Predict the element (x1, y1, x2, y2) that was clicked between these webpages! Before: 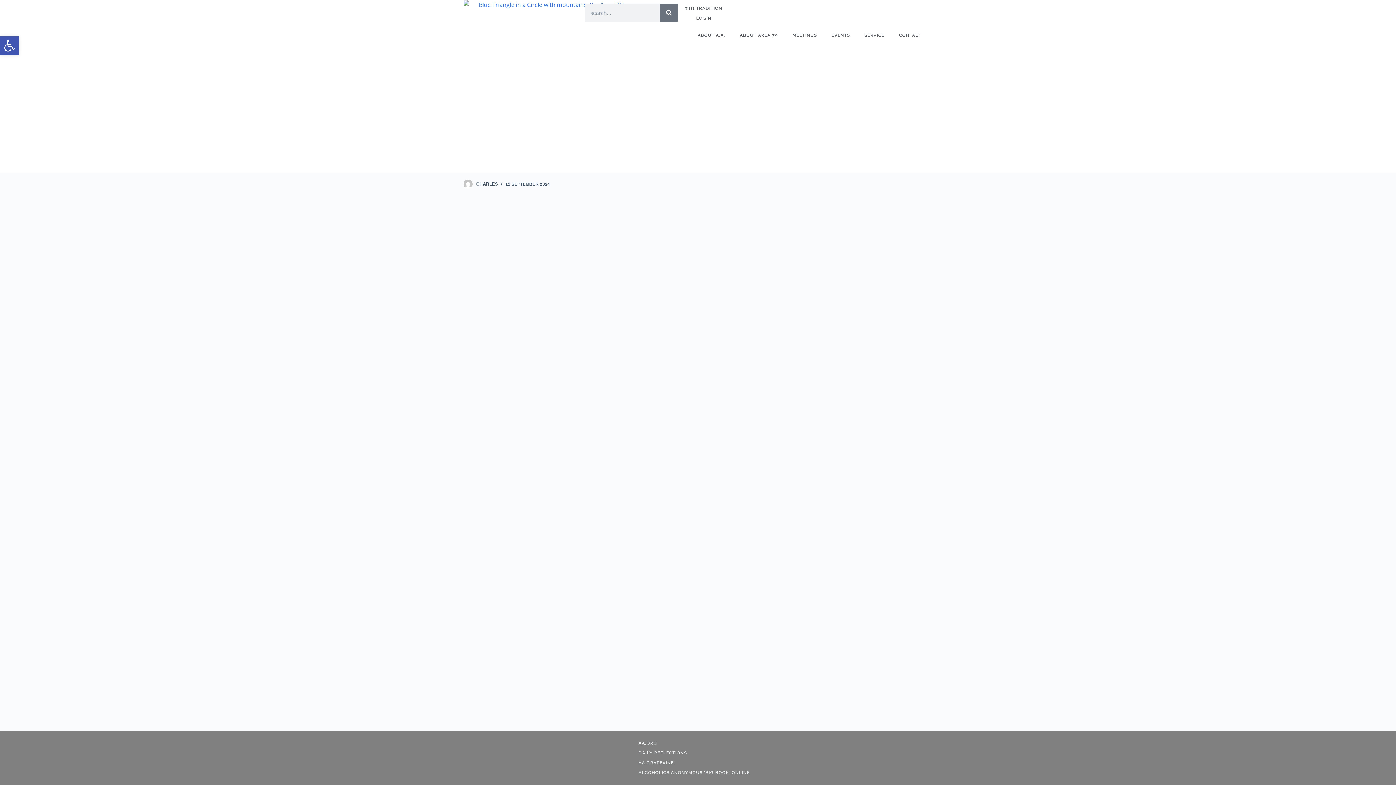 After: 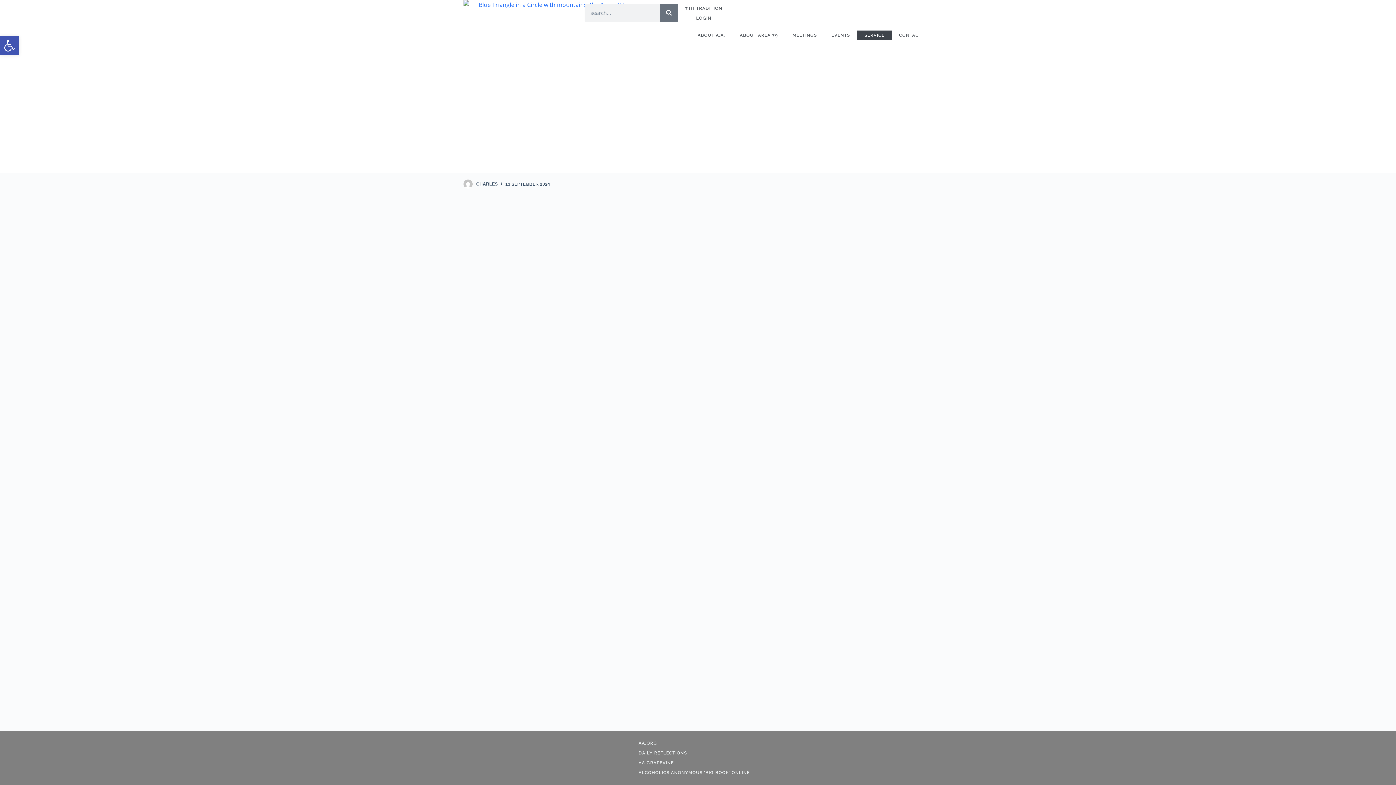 Action: bbox: (857, 30, 892, 40) label: SERVICE